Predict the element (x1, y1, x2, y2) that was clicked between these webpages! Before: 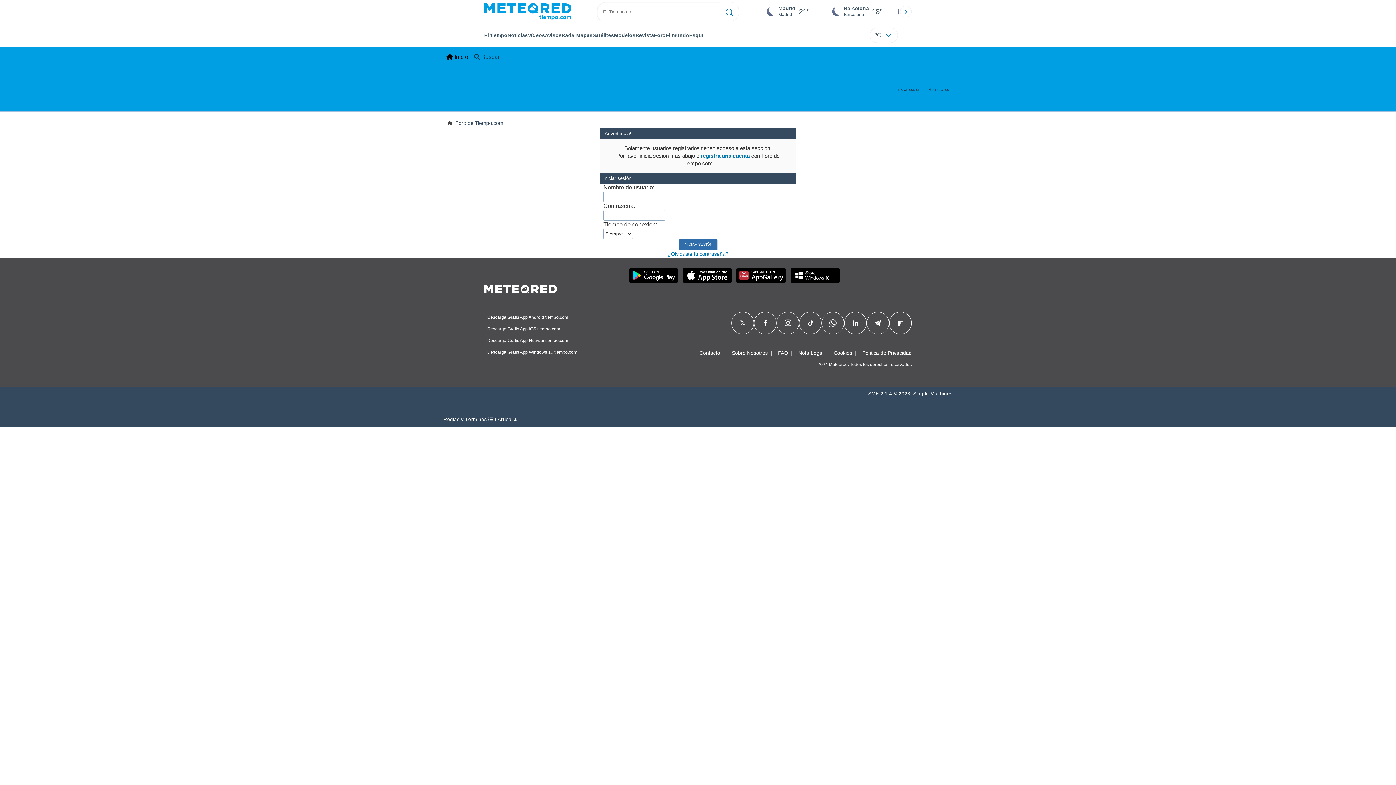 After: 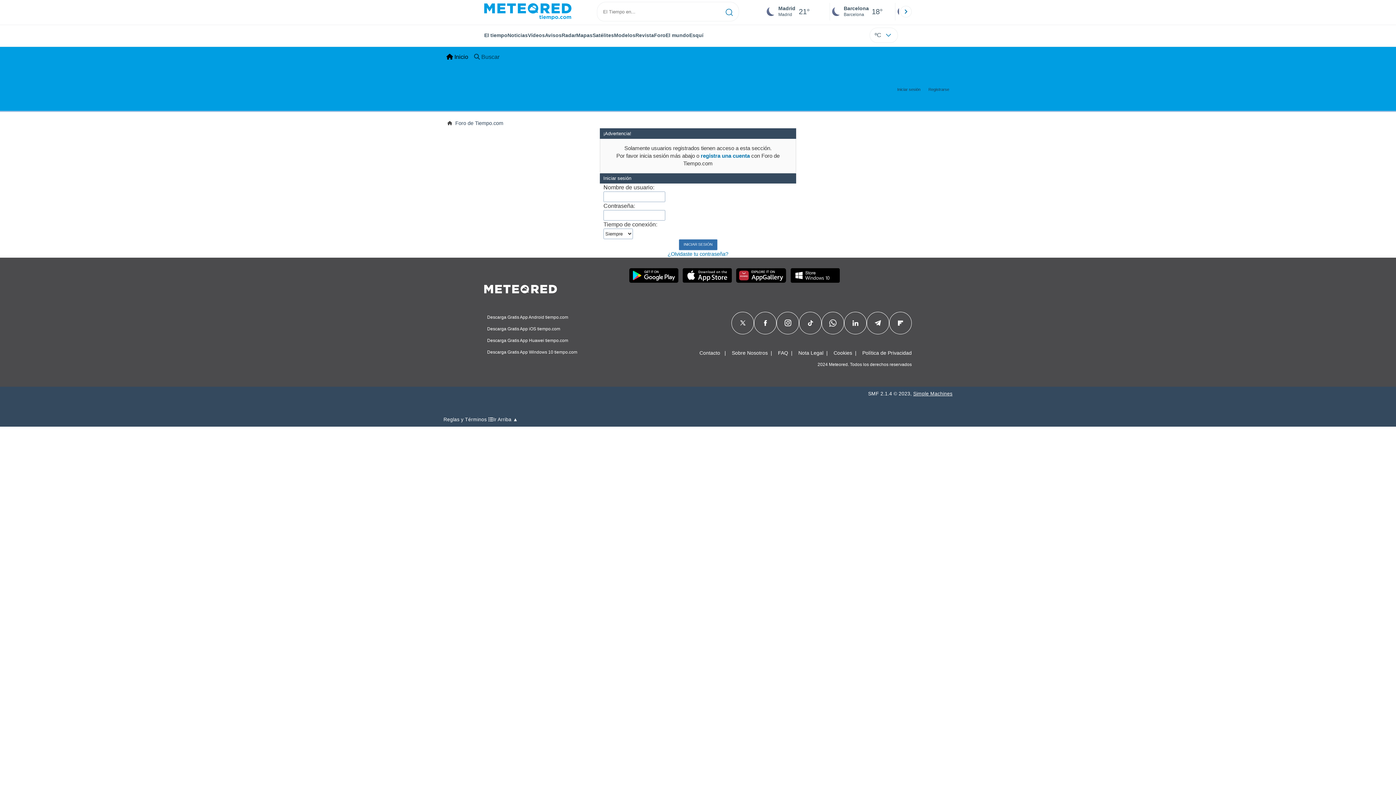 Action: bbox: (913, 391, 952, 396) label: Simple Machines